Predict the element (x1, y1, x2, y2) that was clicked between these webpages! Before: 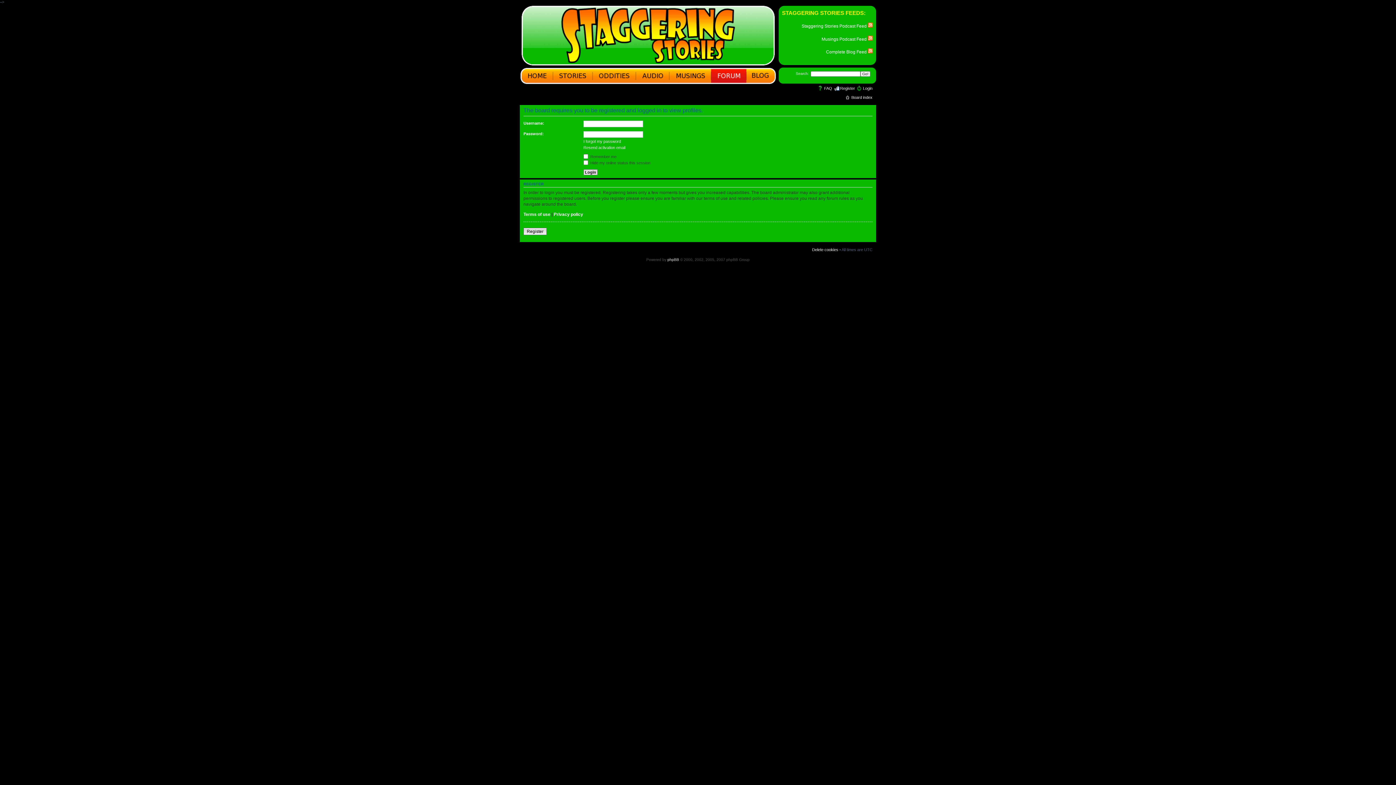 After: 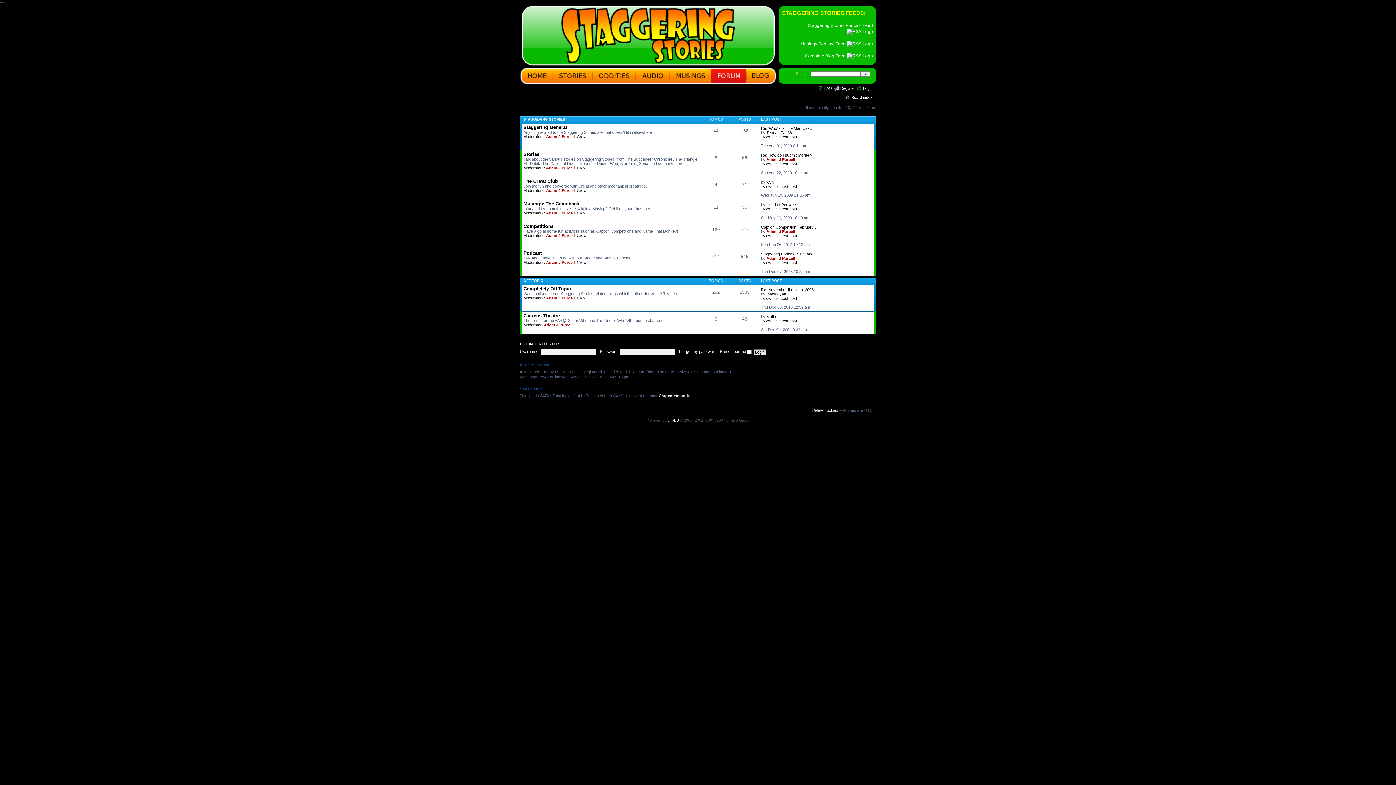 Action: label: FAQ bbox: (824, 86, 832, 90)